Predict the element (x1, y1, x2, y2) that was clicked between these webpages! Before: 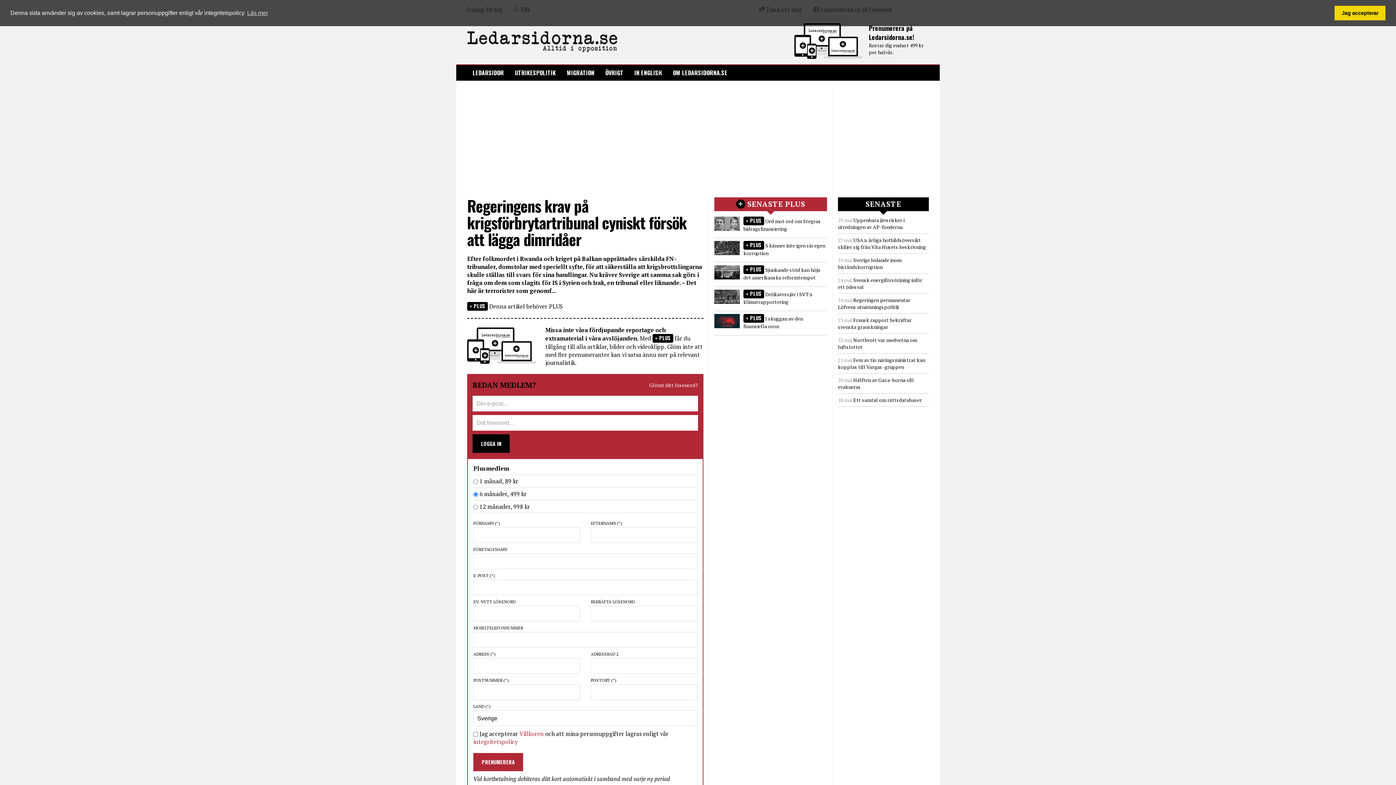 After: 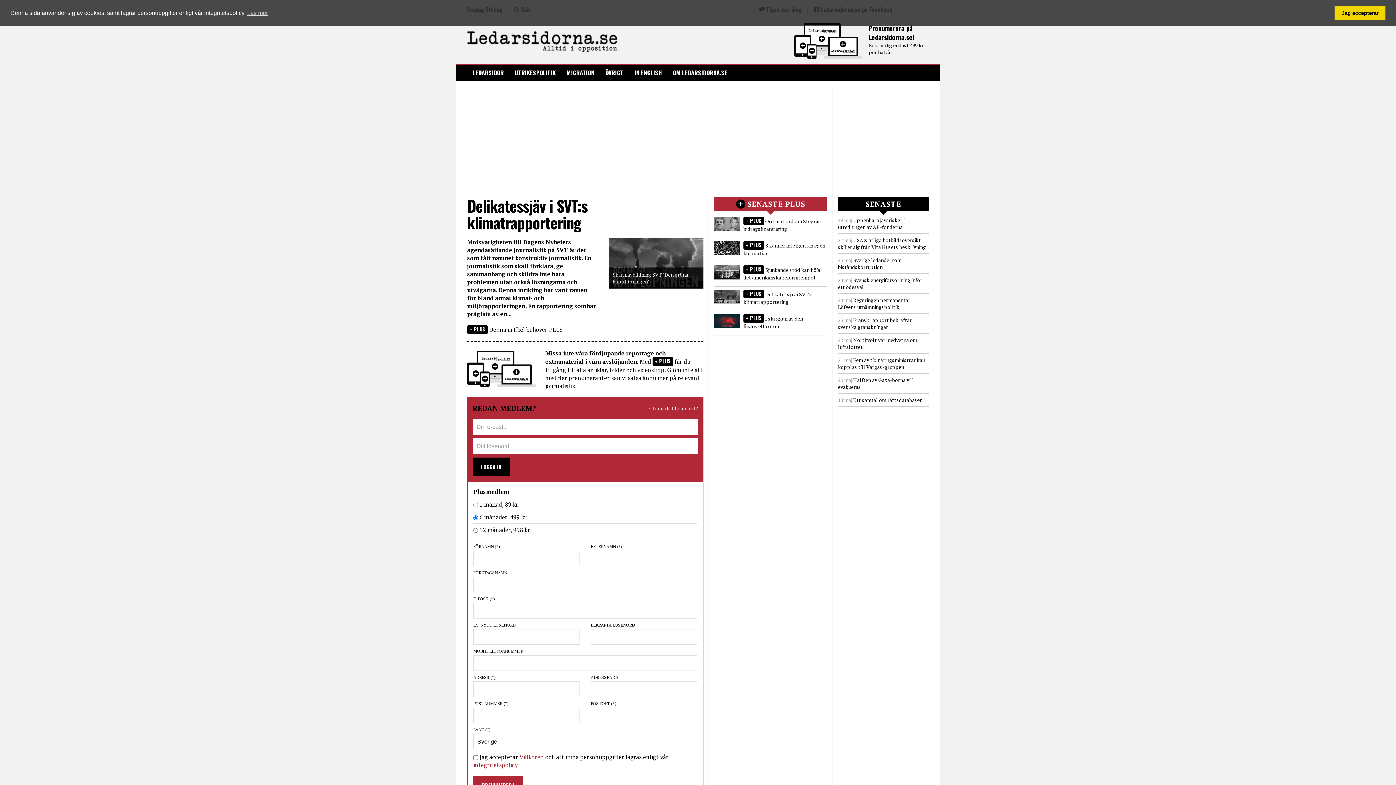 Action: label: PLUS Delikatessjäv i SVT:s klimatrapportering bbox: (714, 289, 827, 308)